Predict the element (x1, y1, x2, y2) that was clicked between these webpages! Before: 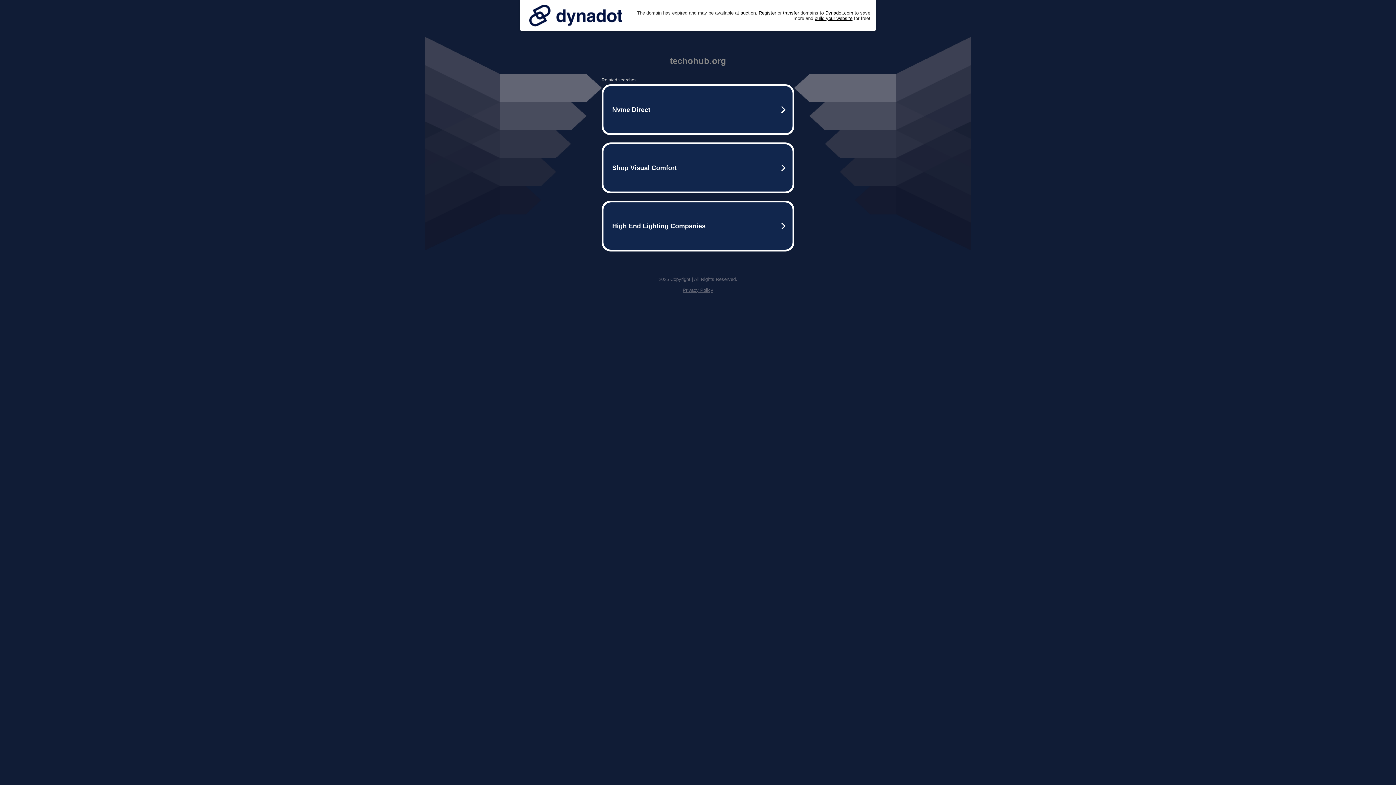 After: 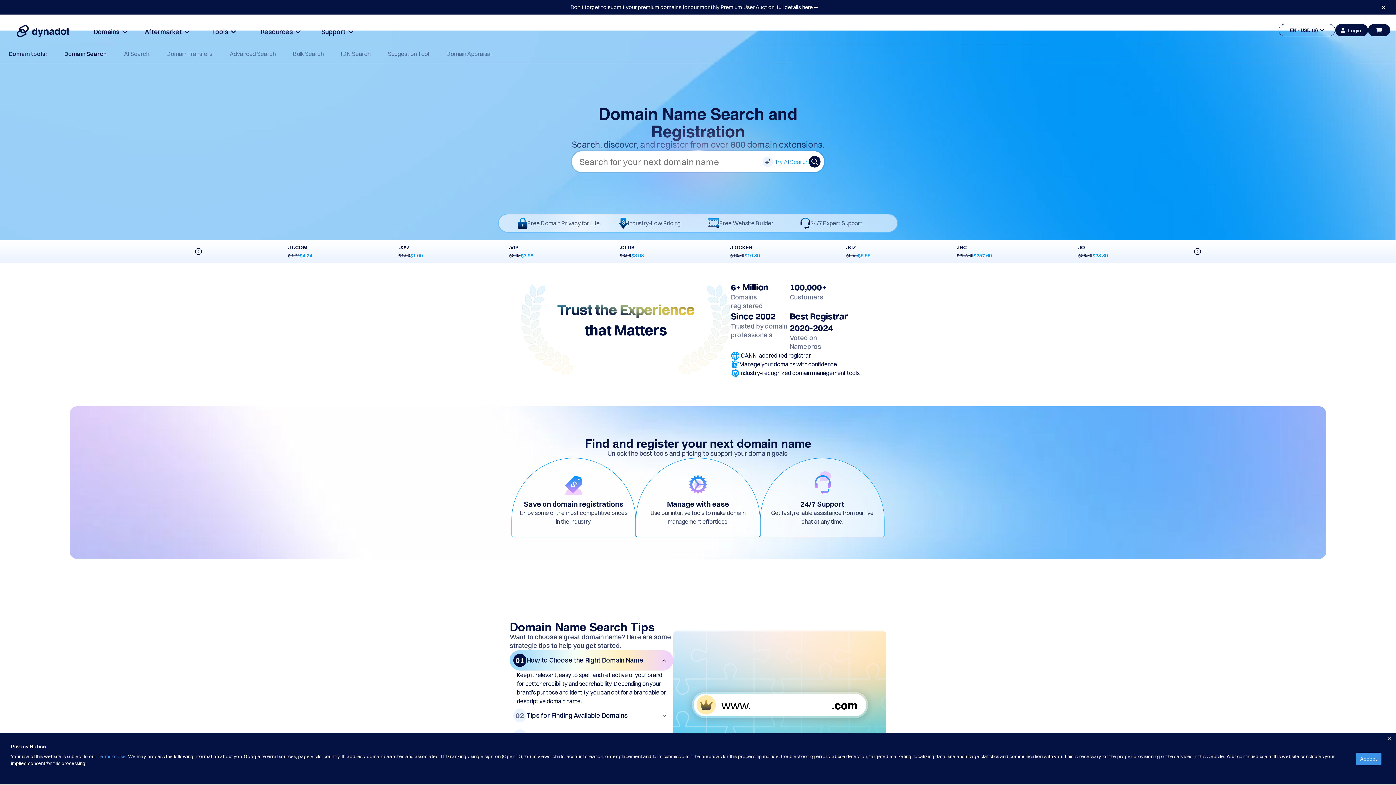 Action: bbox: (758, 10, 776, 15) label: Register